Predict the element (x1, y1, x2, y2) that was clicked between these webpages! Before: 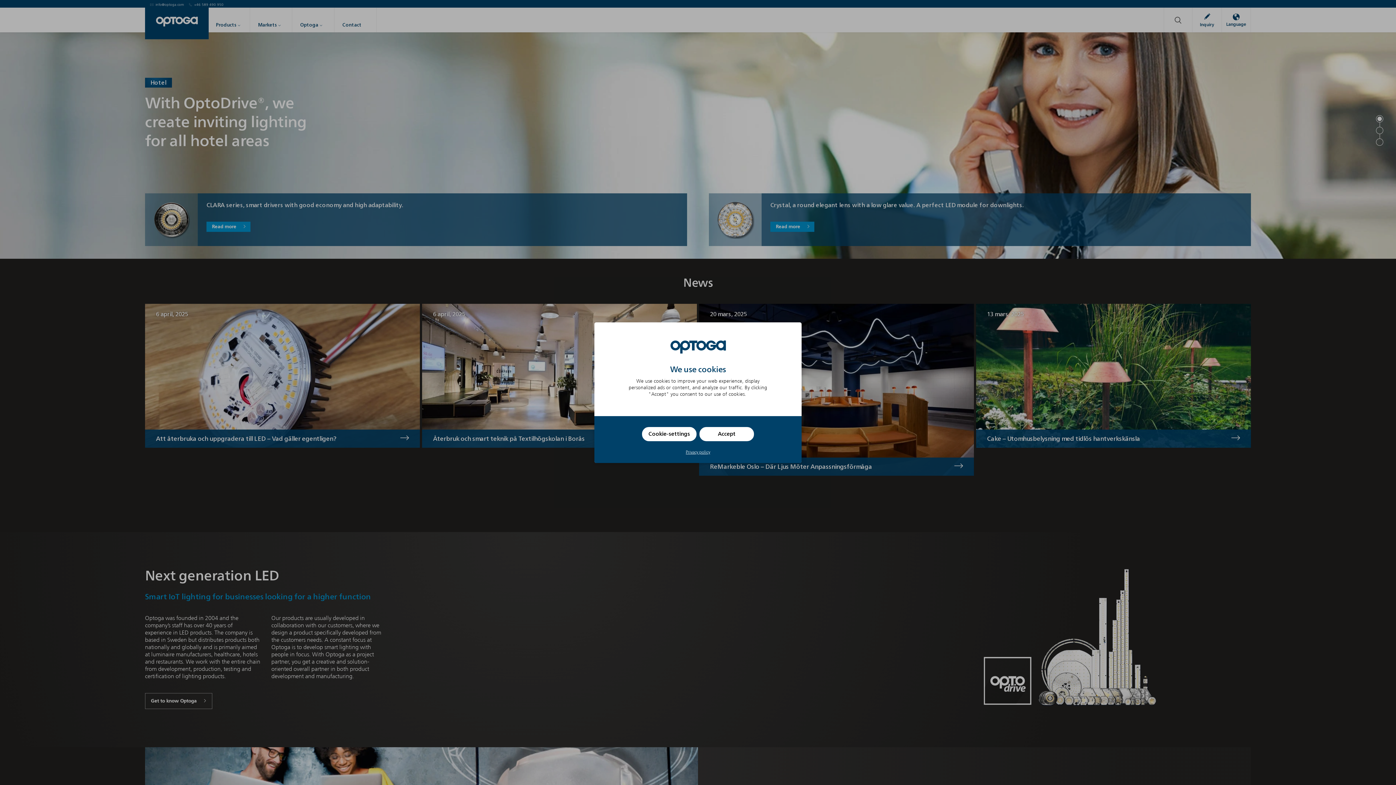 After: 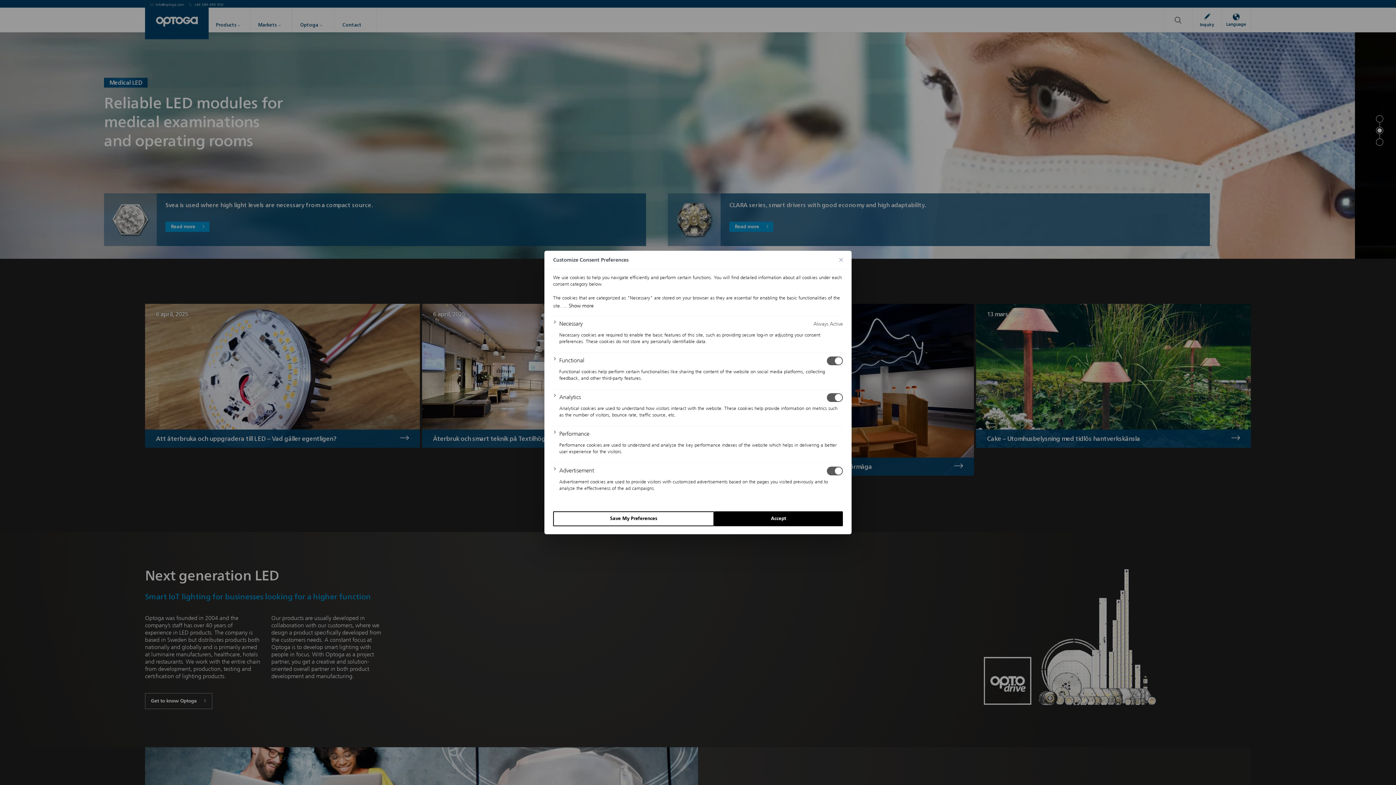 Action: label: Cookie-settings bbox: (642, 427, 696, 441)